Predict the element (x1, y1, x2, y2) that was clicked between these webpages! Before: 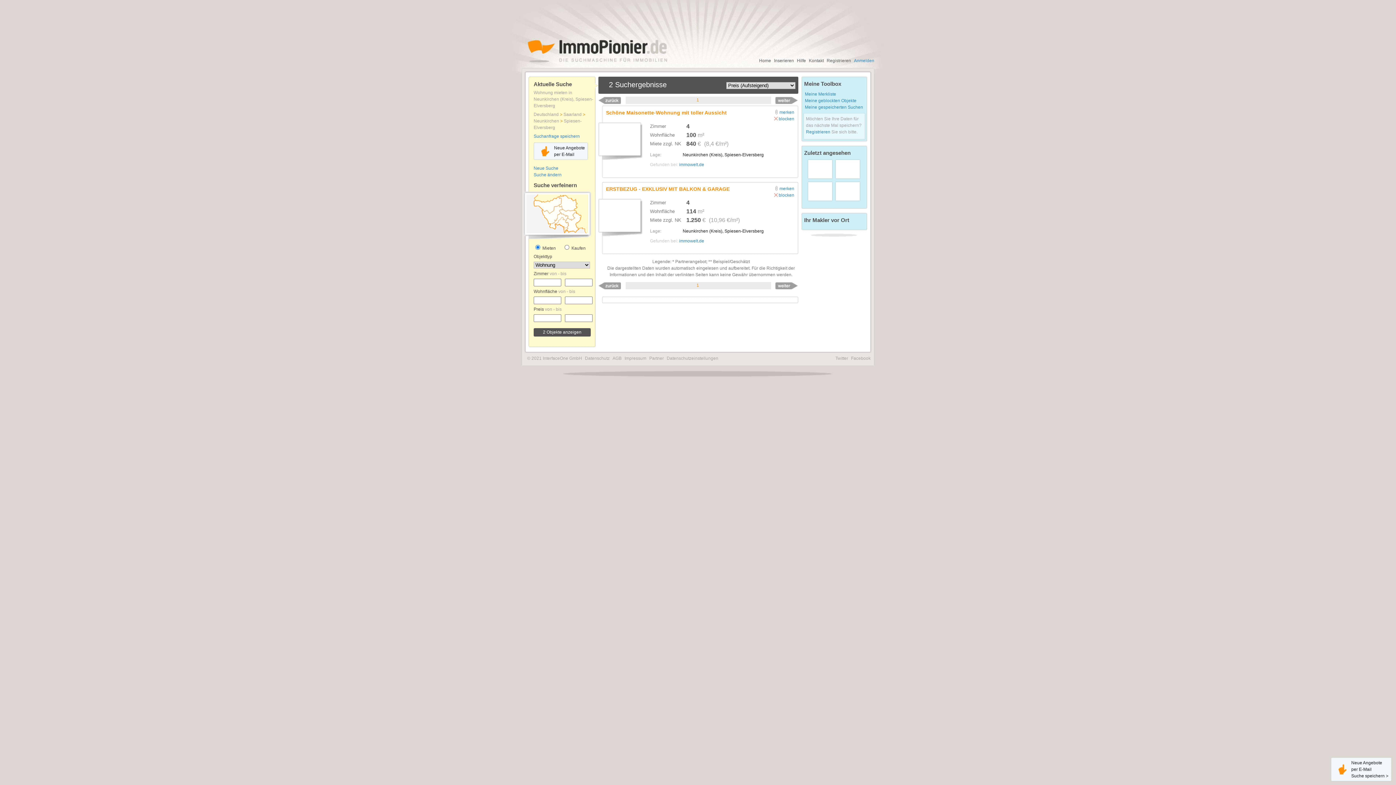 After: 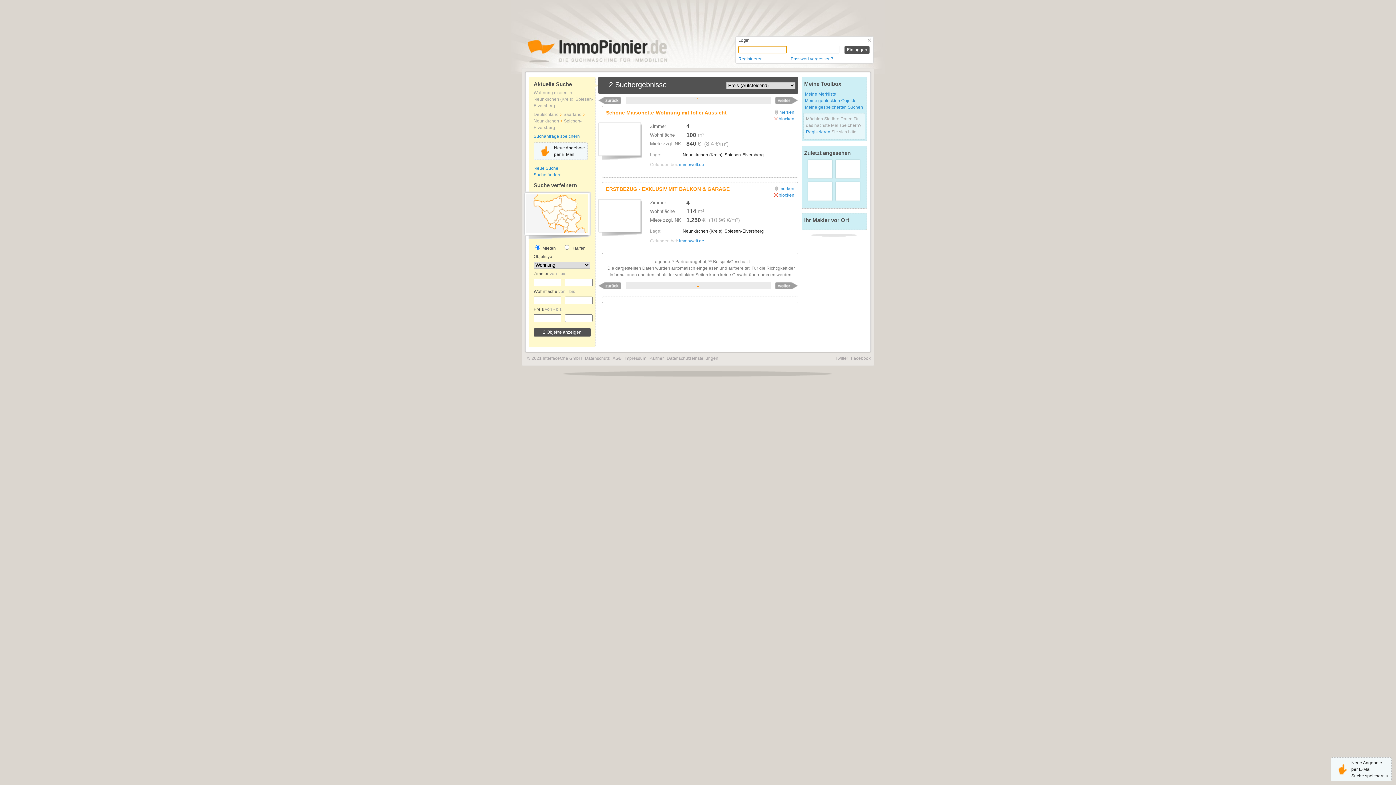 Action: label: Anmelden bbox: (854, 58, 874, 63)